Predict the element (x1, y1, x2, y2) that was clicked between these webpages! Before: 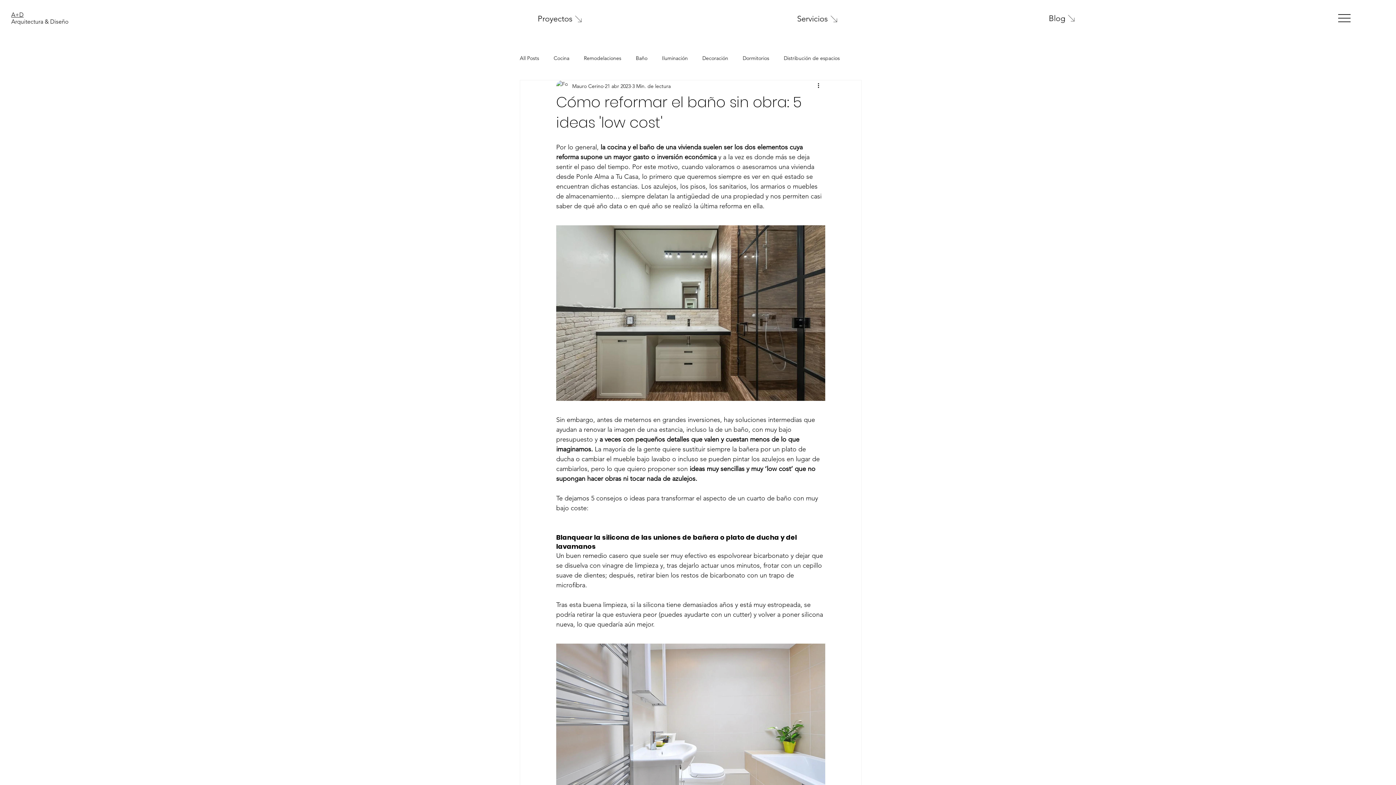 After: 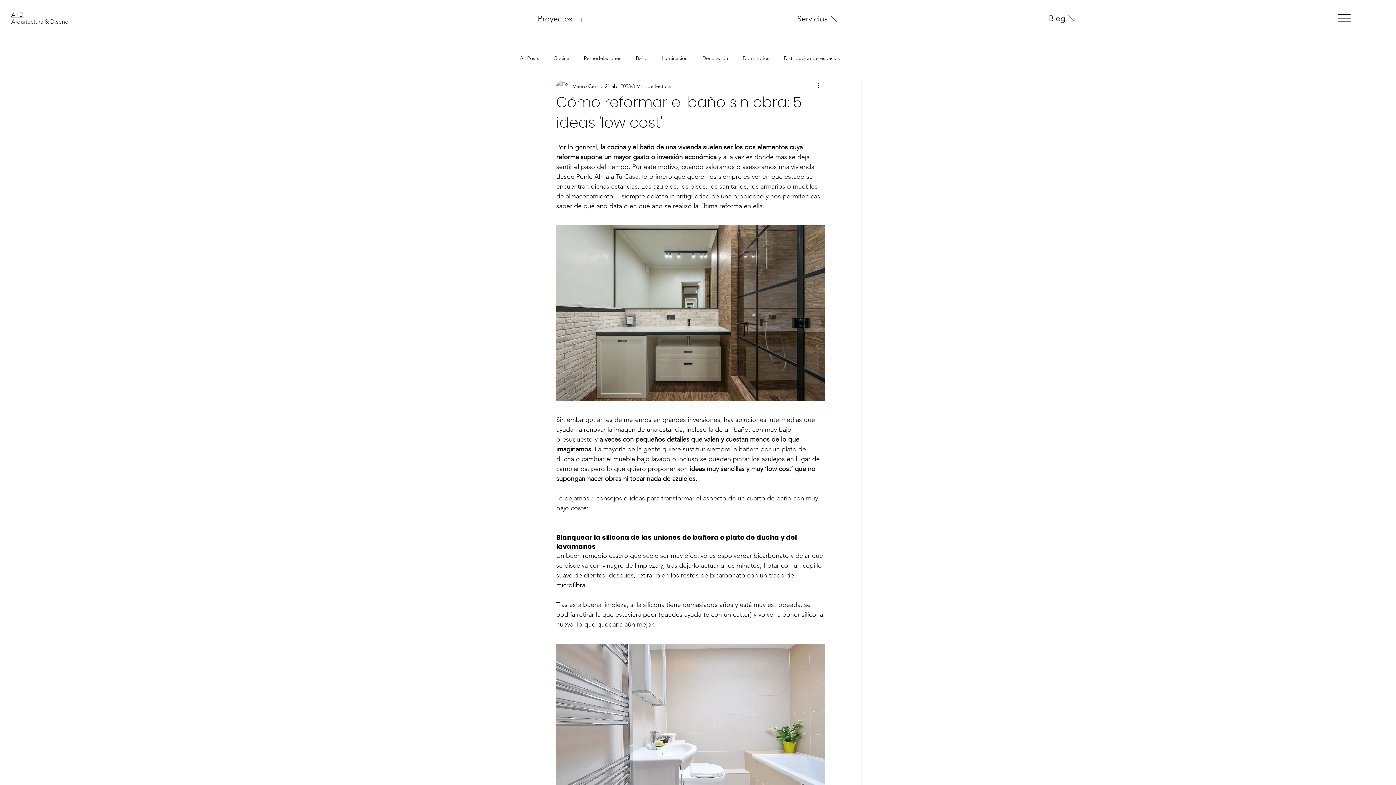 Action: bbox: (1338, 11, 1350, 24)